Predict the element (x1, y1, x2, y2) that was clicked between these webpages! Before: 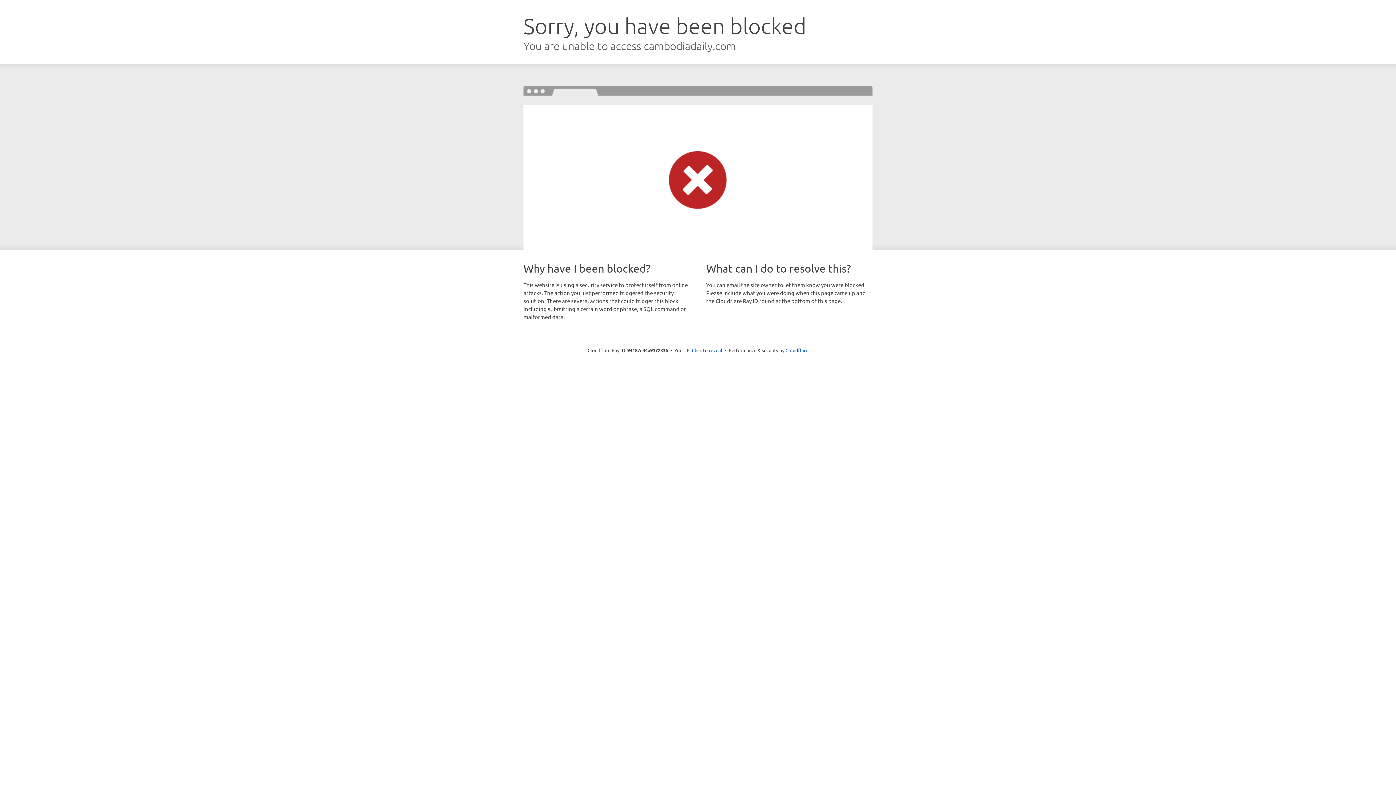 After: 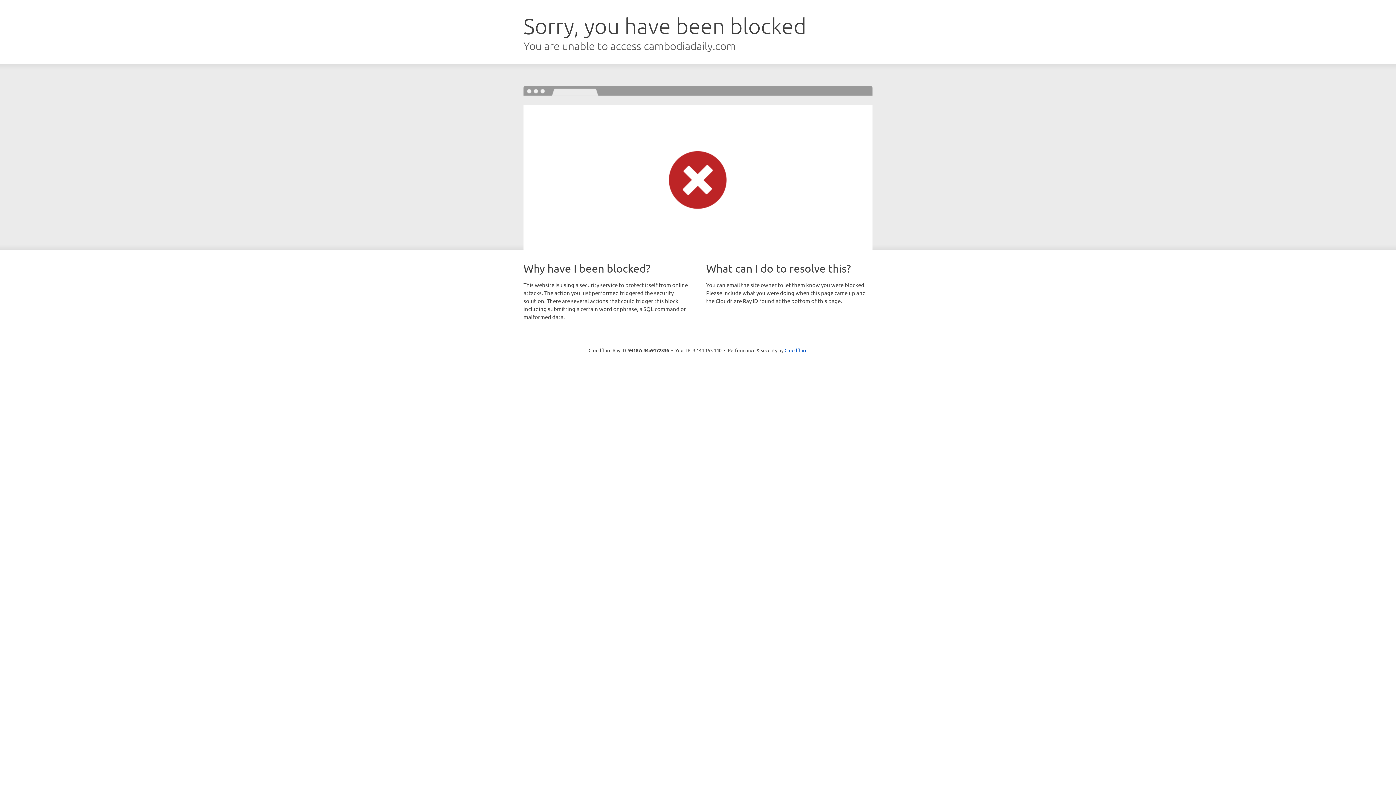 Action: bbox: (692, 346, 722, 353) label: Click to reveal